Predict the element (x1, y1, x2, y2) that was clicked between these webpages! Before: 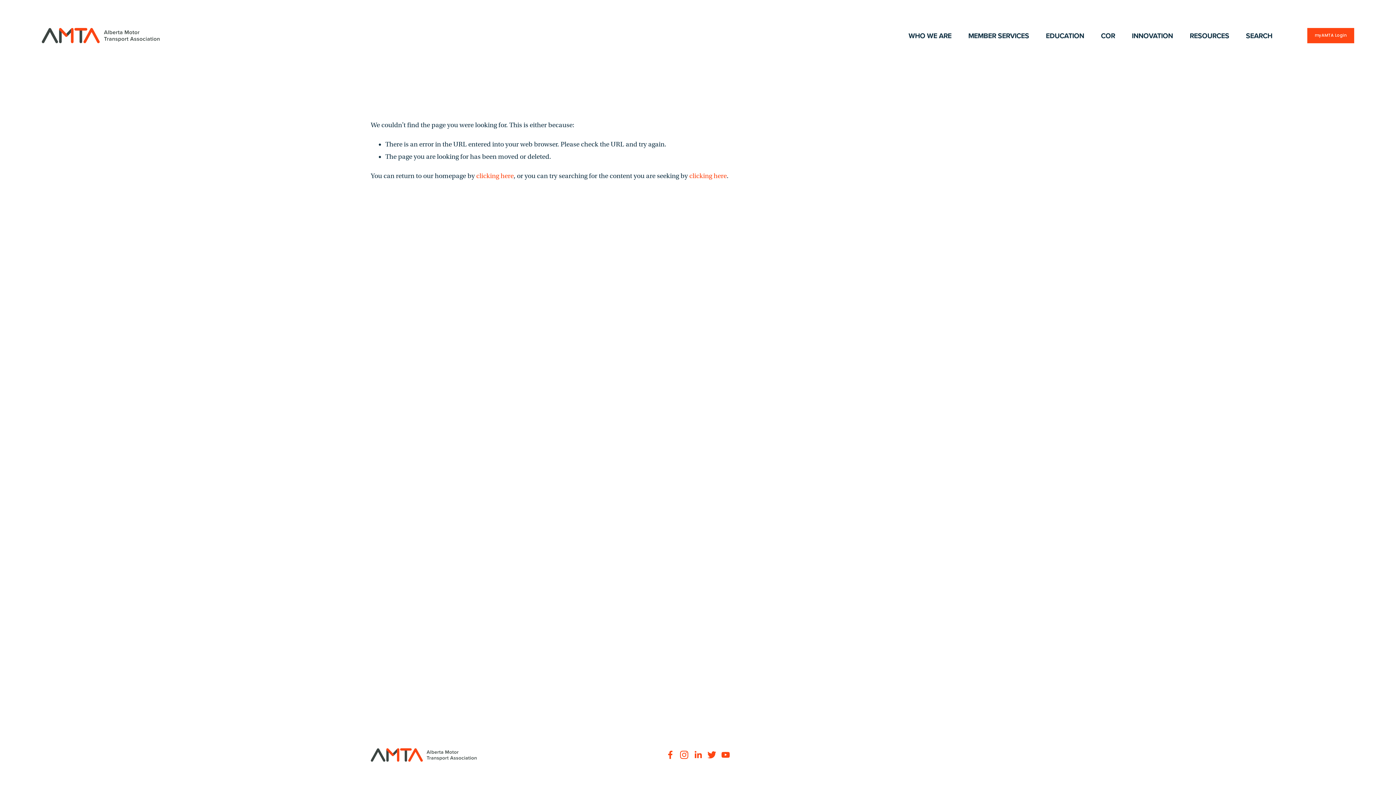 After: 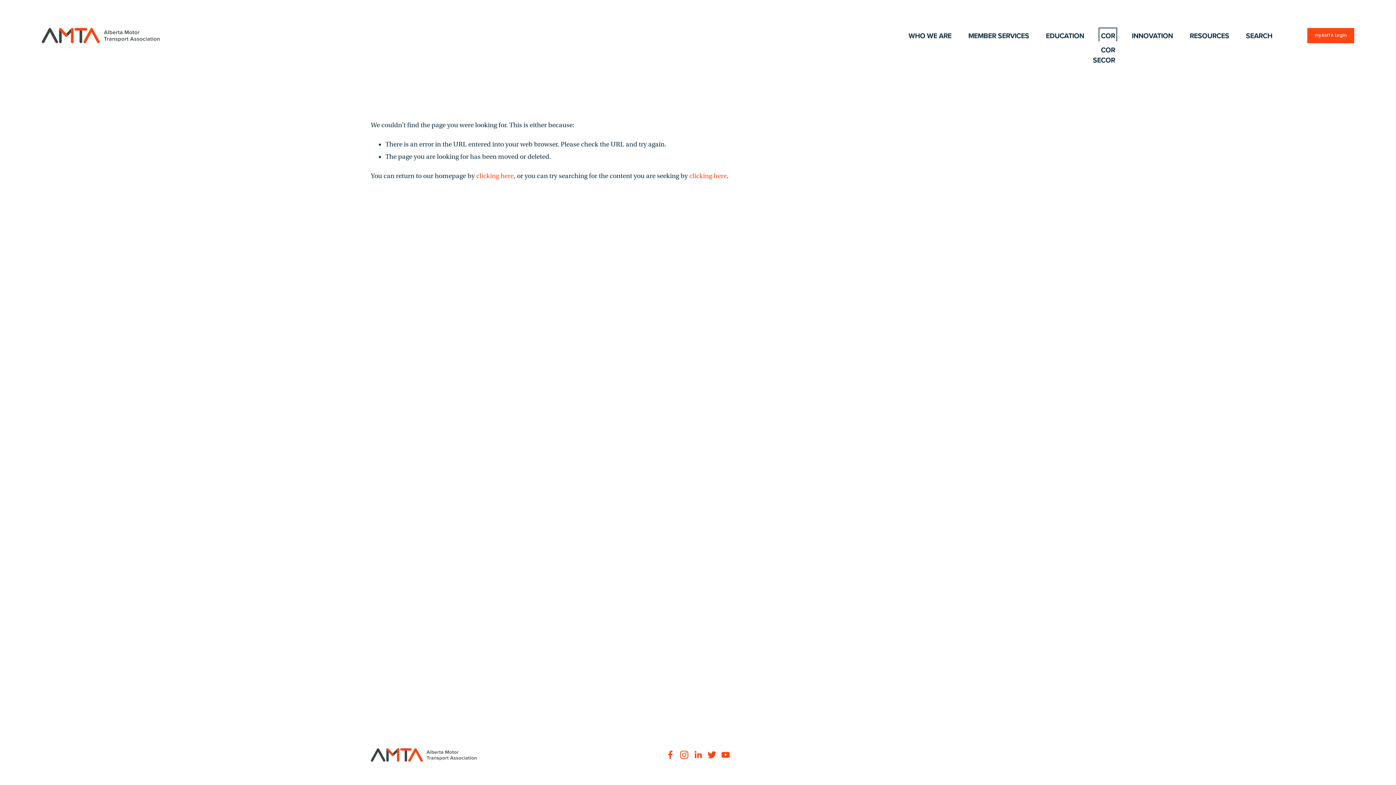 Action: label: folder dropdown bbox: (1101, 29, 1115, 41)